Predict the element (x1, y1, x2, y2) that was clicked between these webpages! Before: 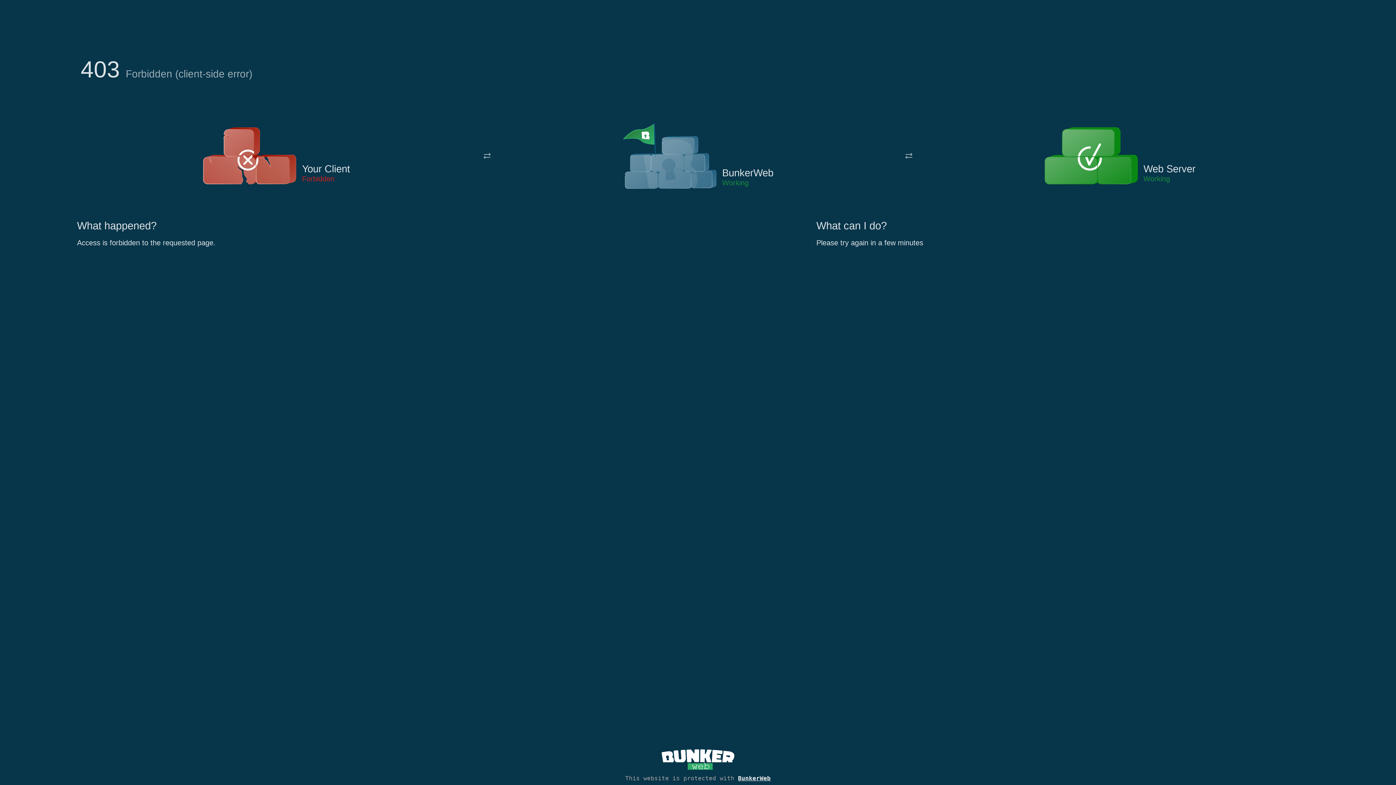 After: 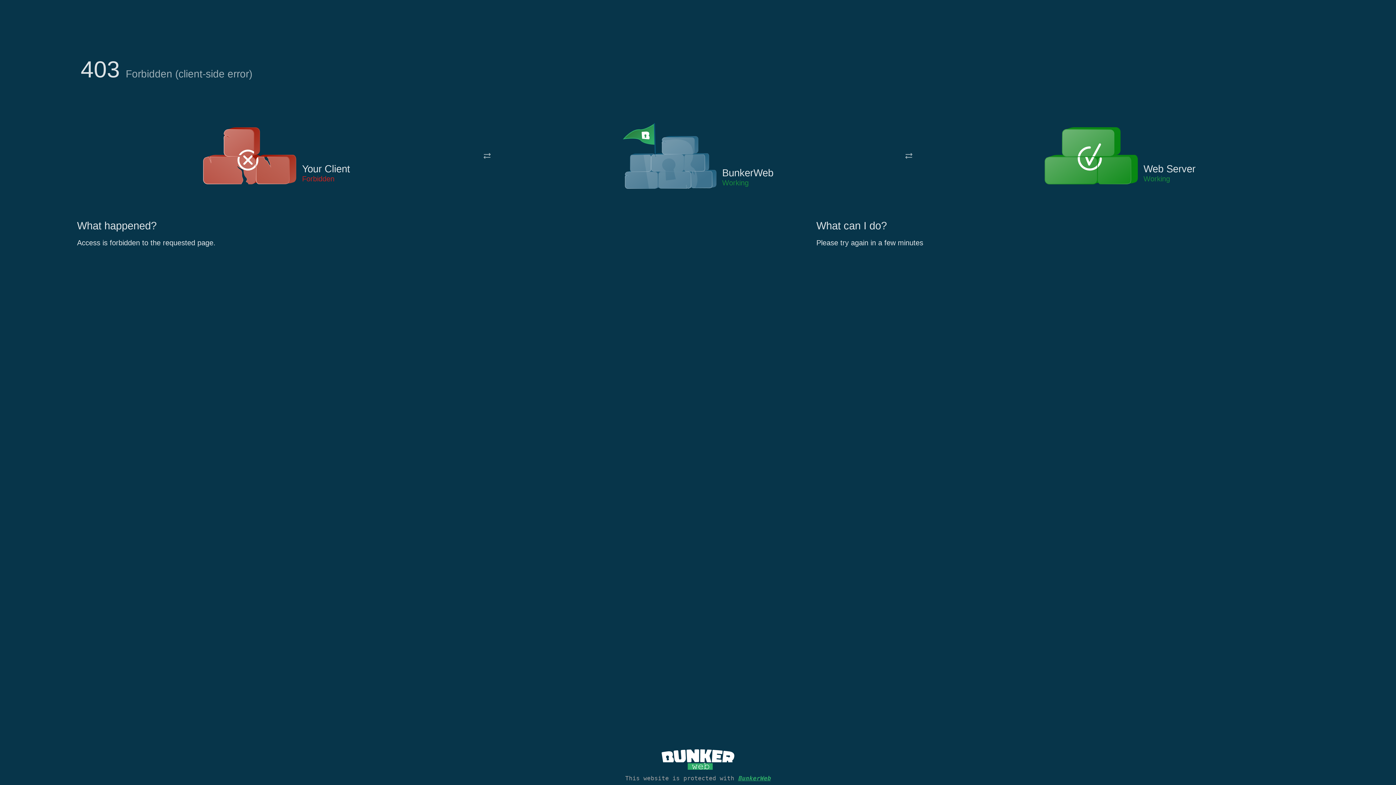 Action: label: BunkerWeb bbox: (738, 775, 770, 782)